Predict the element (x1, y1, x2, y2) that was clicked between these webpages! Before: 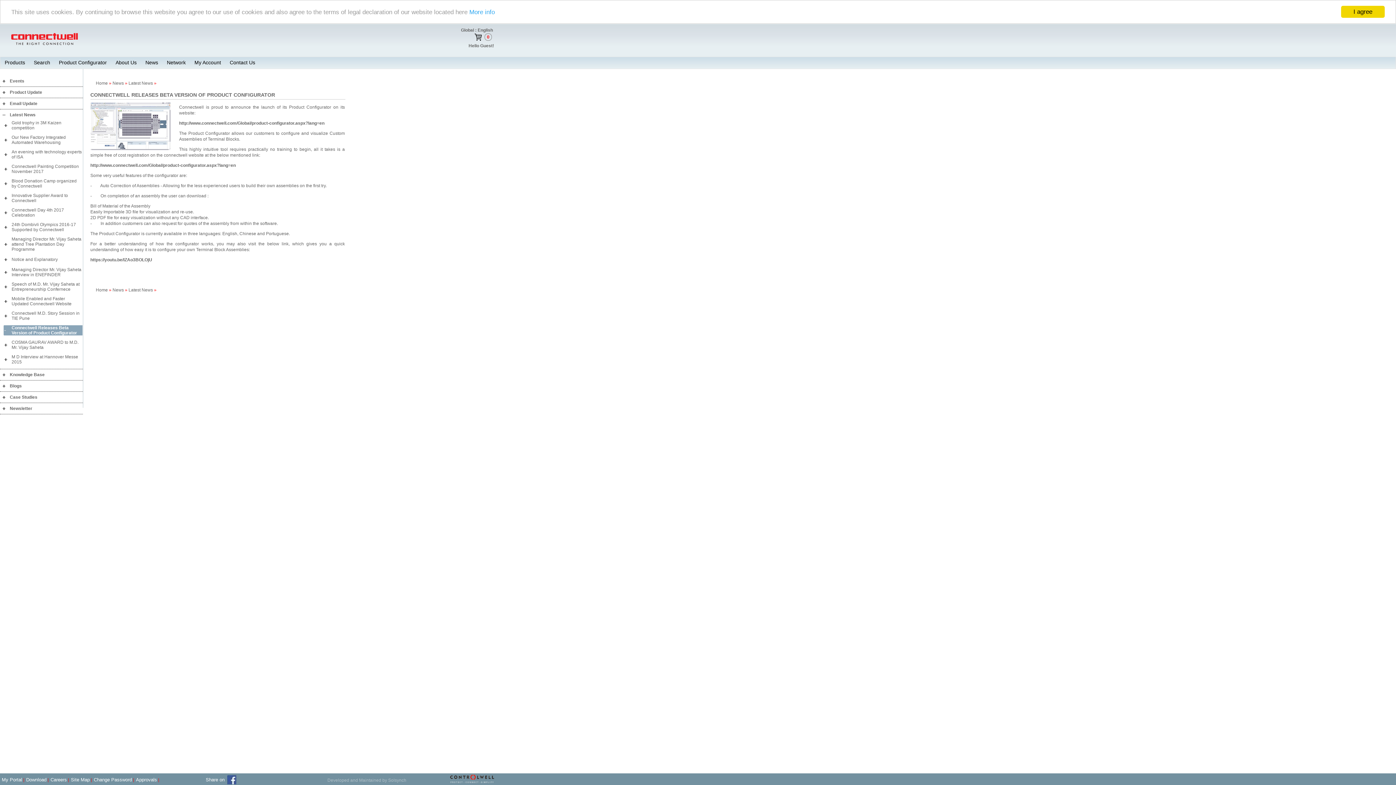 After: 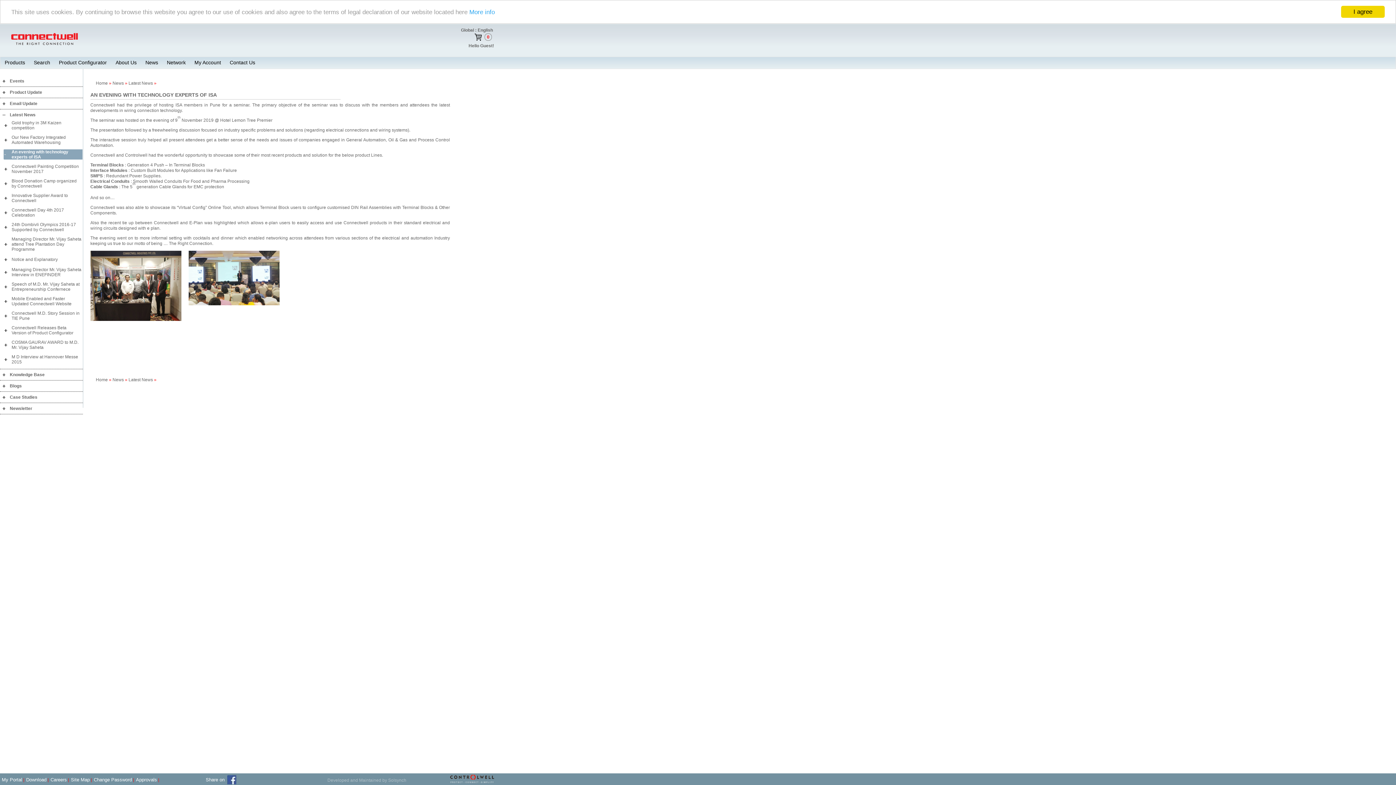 Action: label: 	
	An evening with technology experts of ISA
	 bbox: (1, 147, 82, 161)